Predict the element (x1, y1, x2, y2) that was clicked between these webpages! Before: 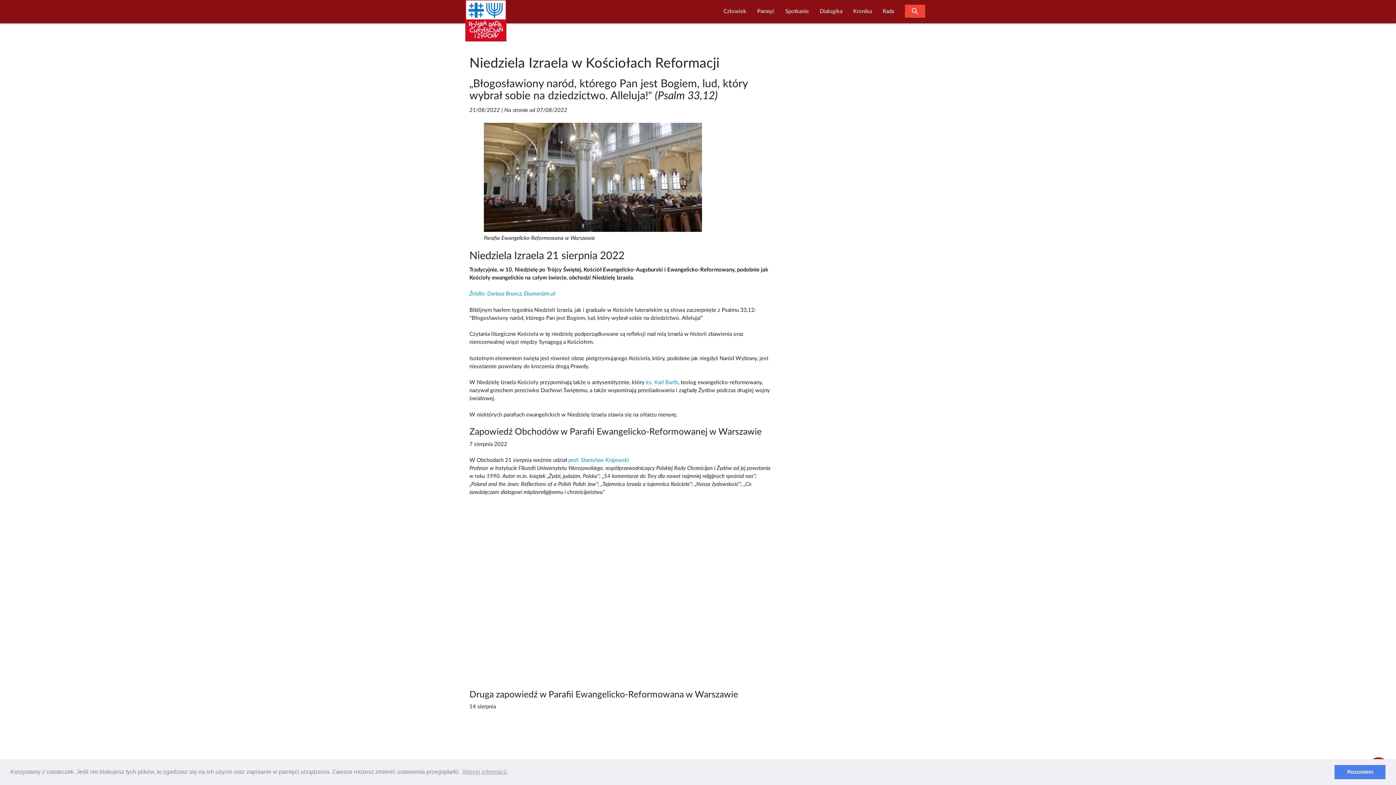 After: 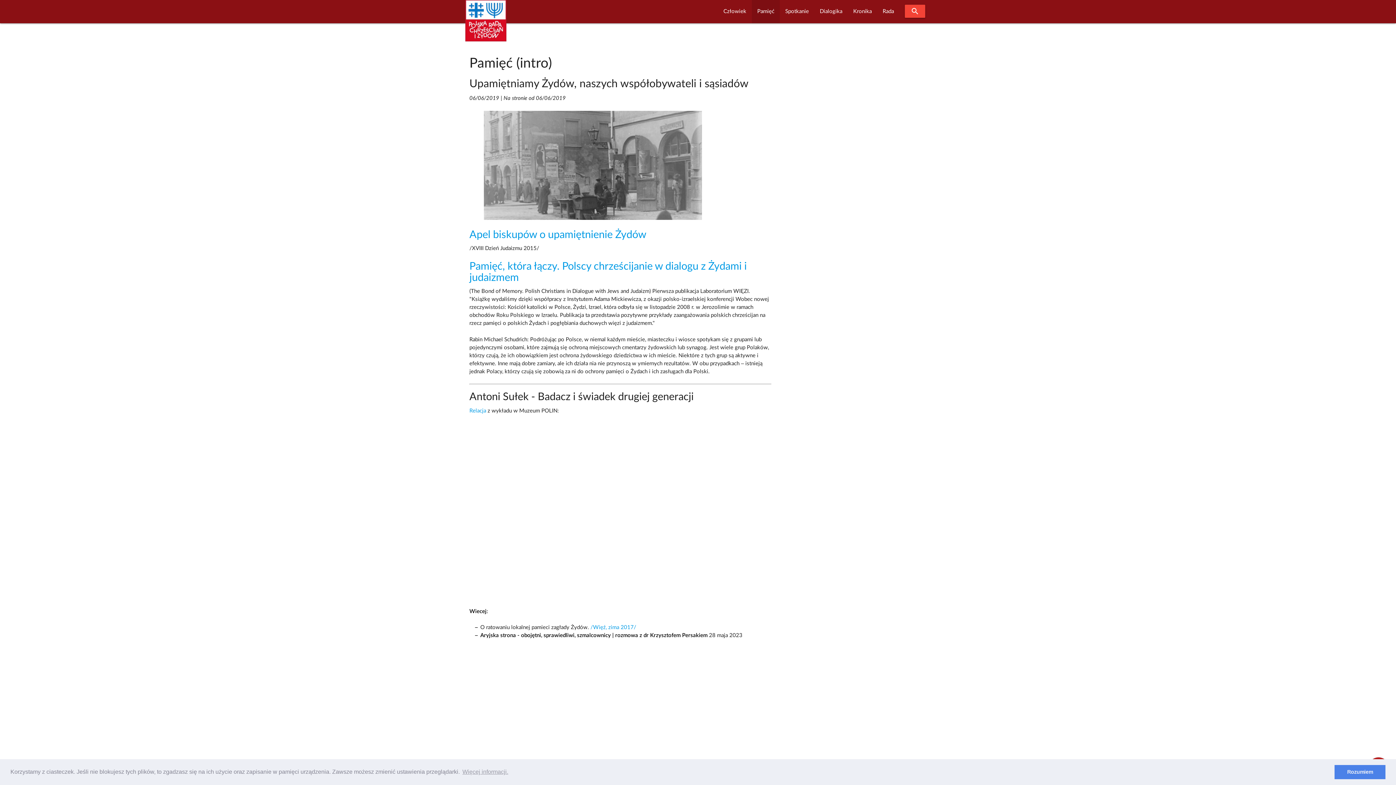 Action: label: Pamięć bbox: (752, 0, 780, 23)